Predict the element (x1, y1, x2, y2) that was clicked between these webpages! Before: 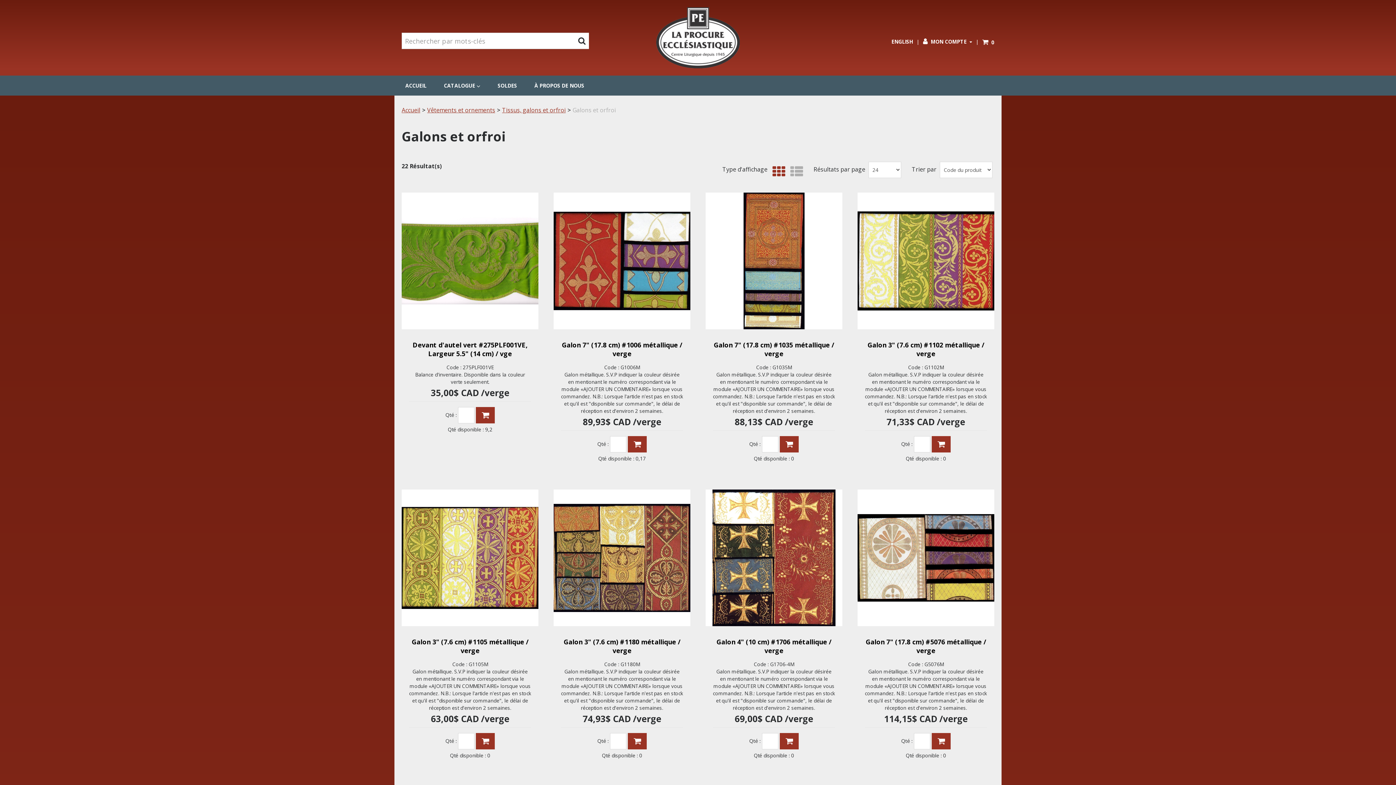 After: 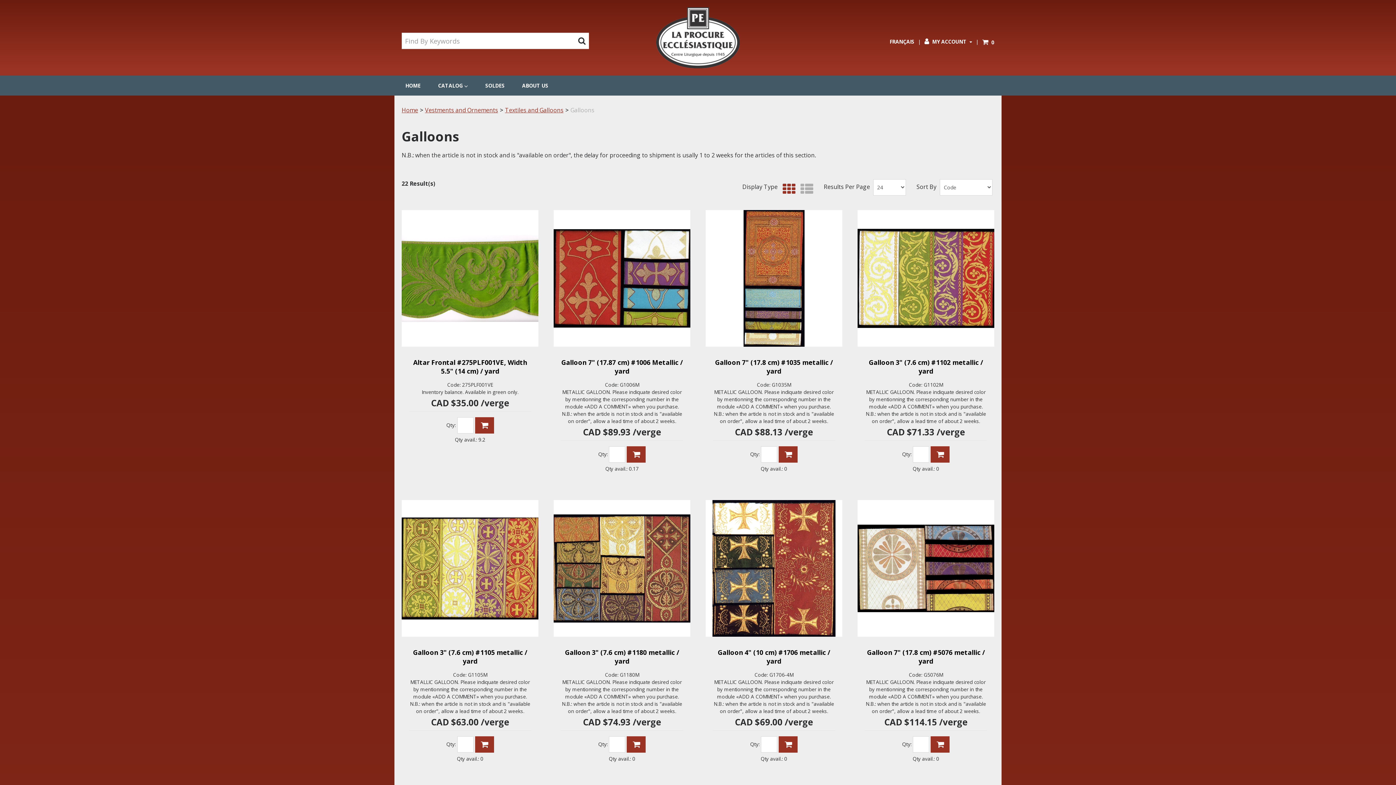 Action: bbox: (891, 38, 913, 45) label: ENGLISH